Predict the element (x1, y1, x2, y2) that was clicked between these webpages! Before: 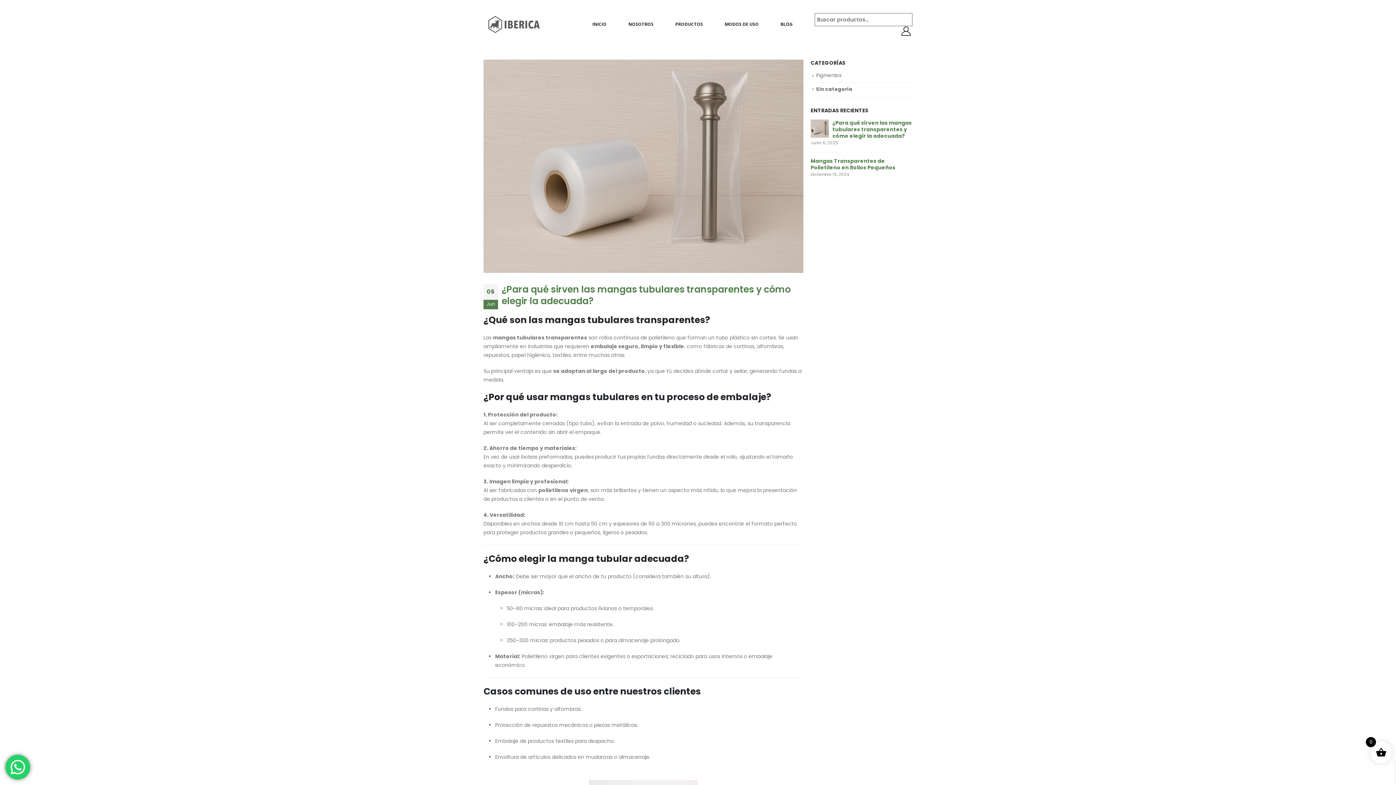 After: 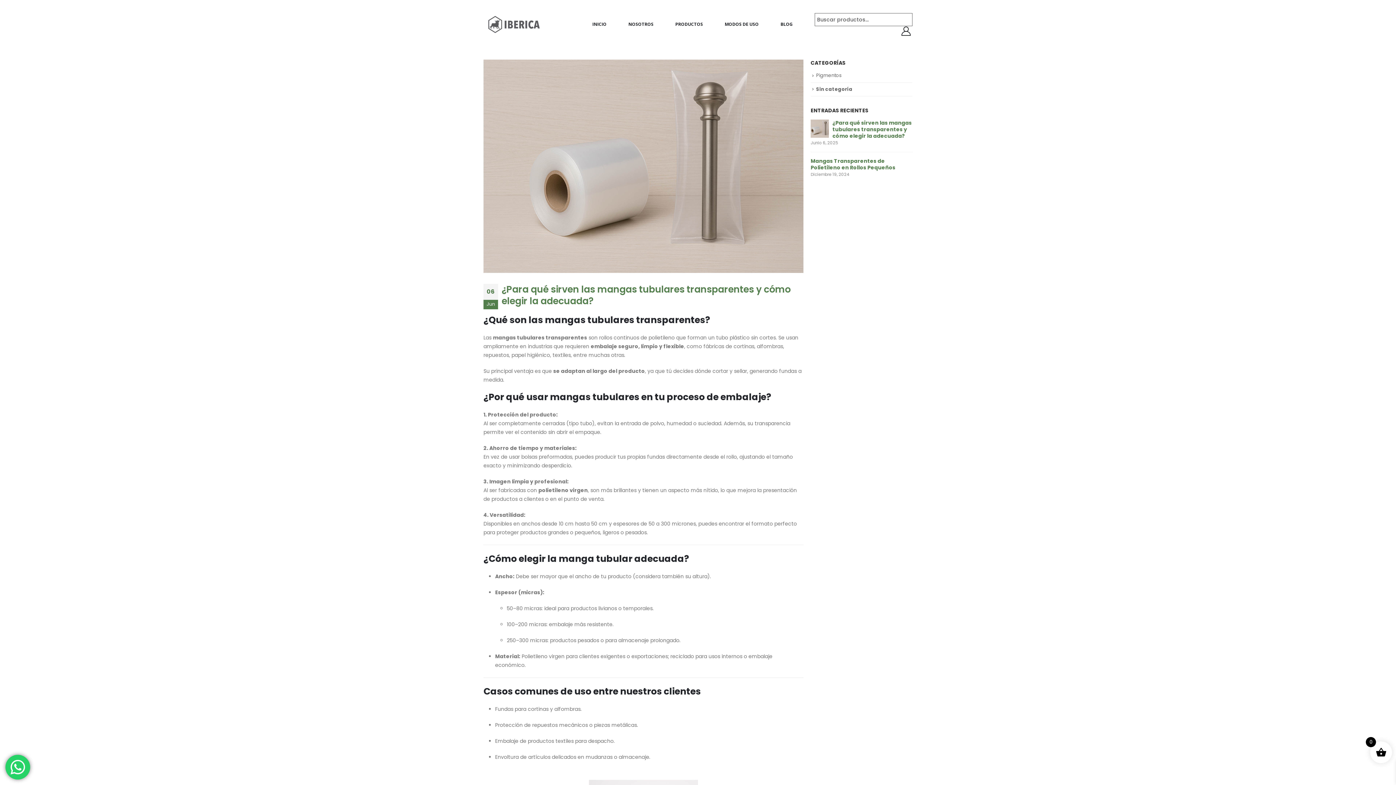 Action: bbox: (816, 85, 852, 92) label: Sin categoría